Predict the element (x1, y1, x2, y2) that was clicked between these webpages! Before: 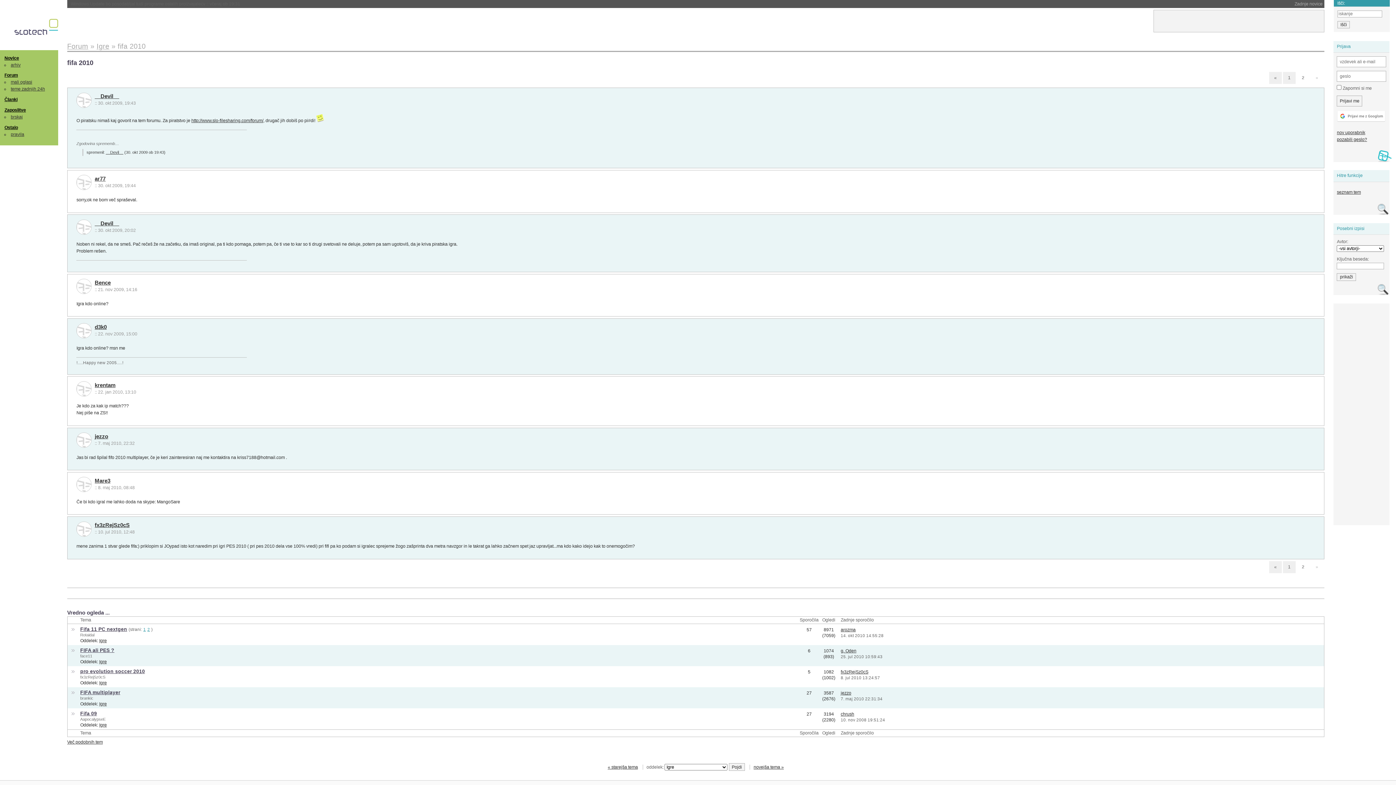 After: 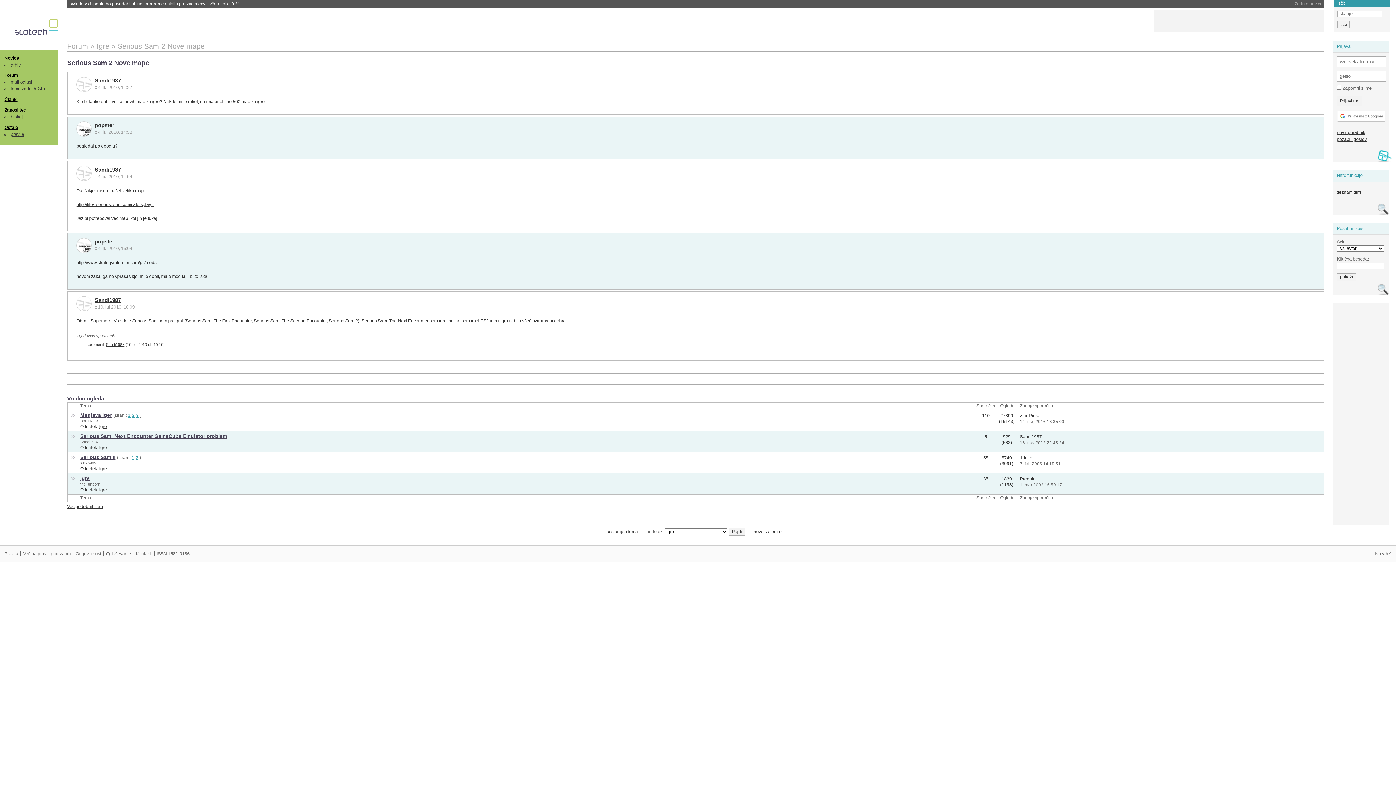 Action: label: « starejša tema bbox: (607, 764, 638, 770)